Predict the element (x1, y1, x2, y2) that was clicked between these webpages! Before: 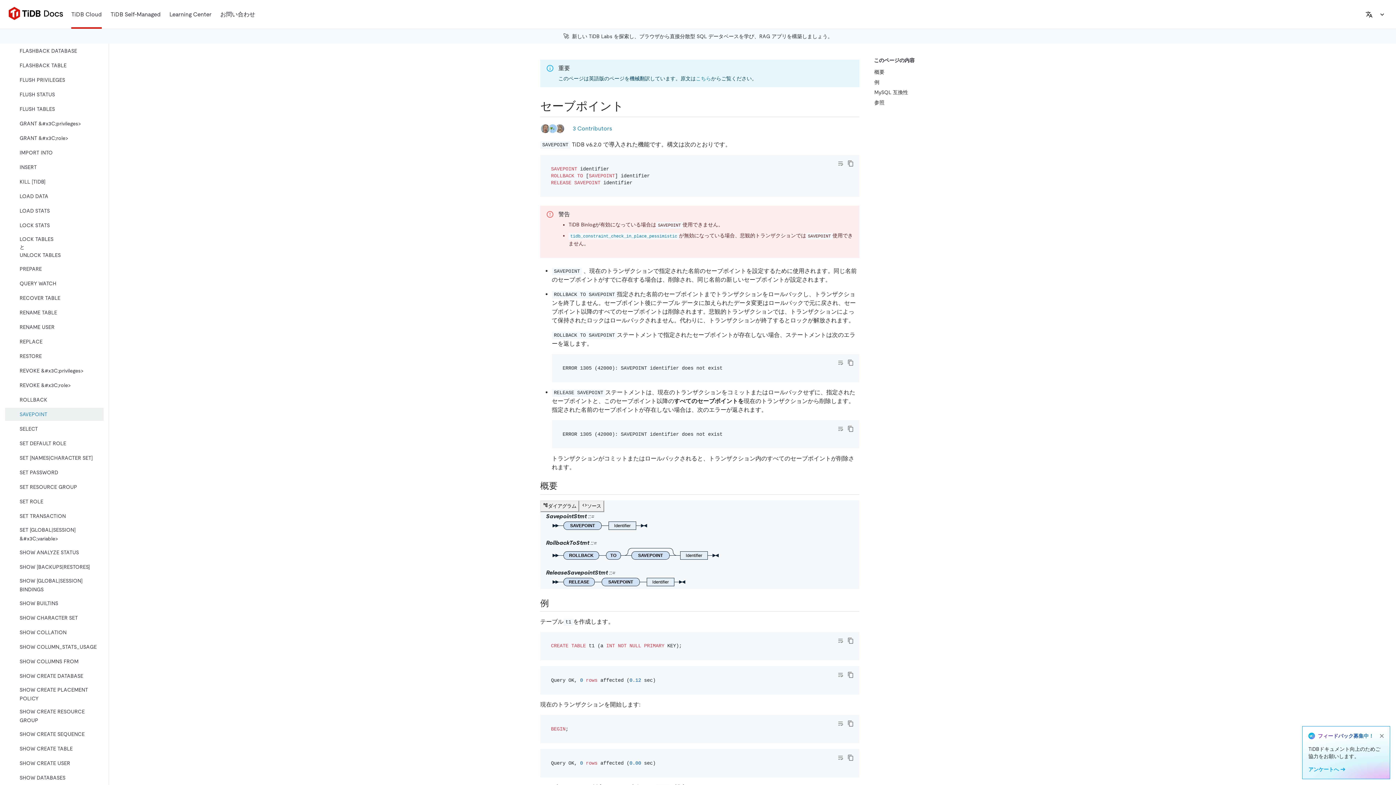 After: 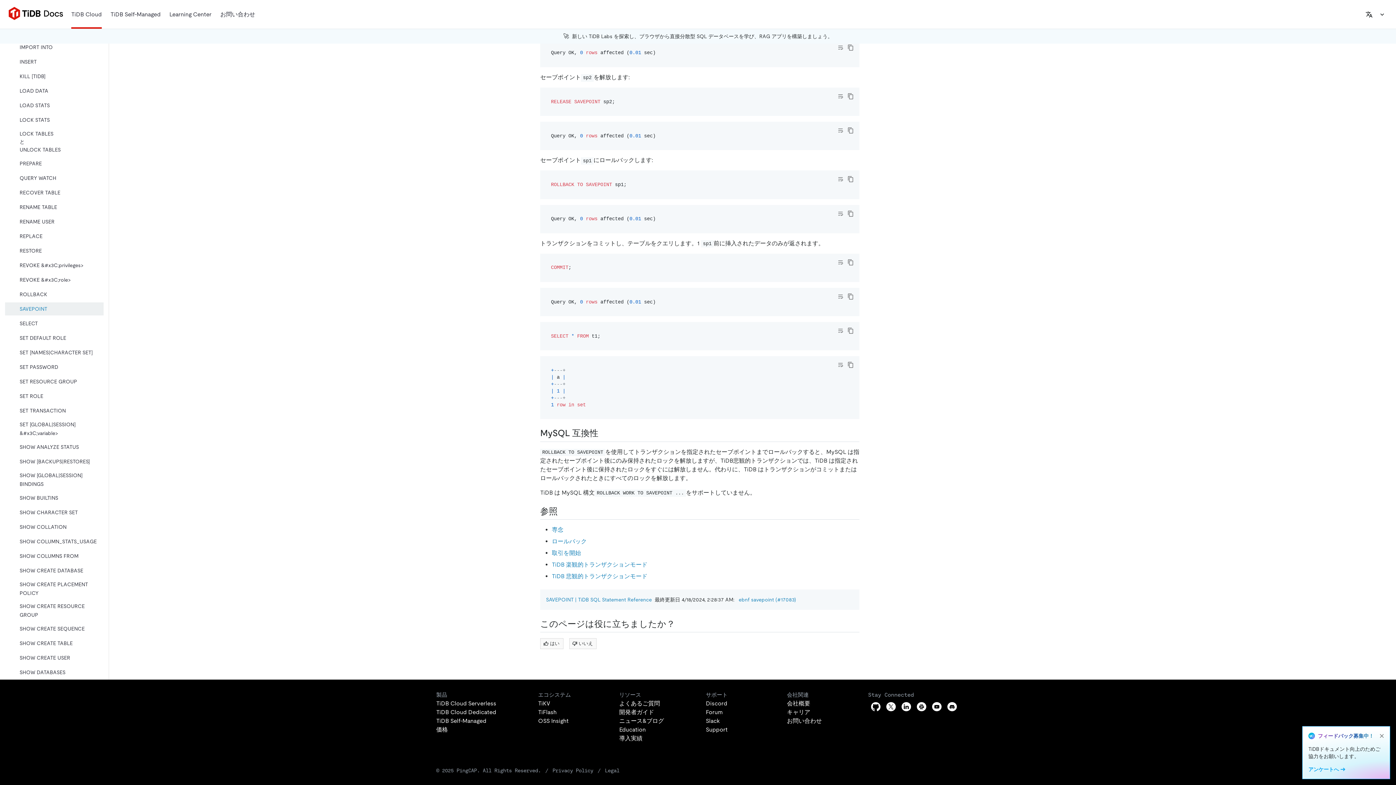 Action: bbox: (871, 97, 965, 107) label: 参照